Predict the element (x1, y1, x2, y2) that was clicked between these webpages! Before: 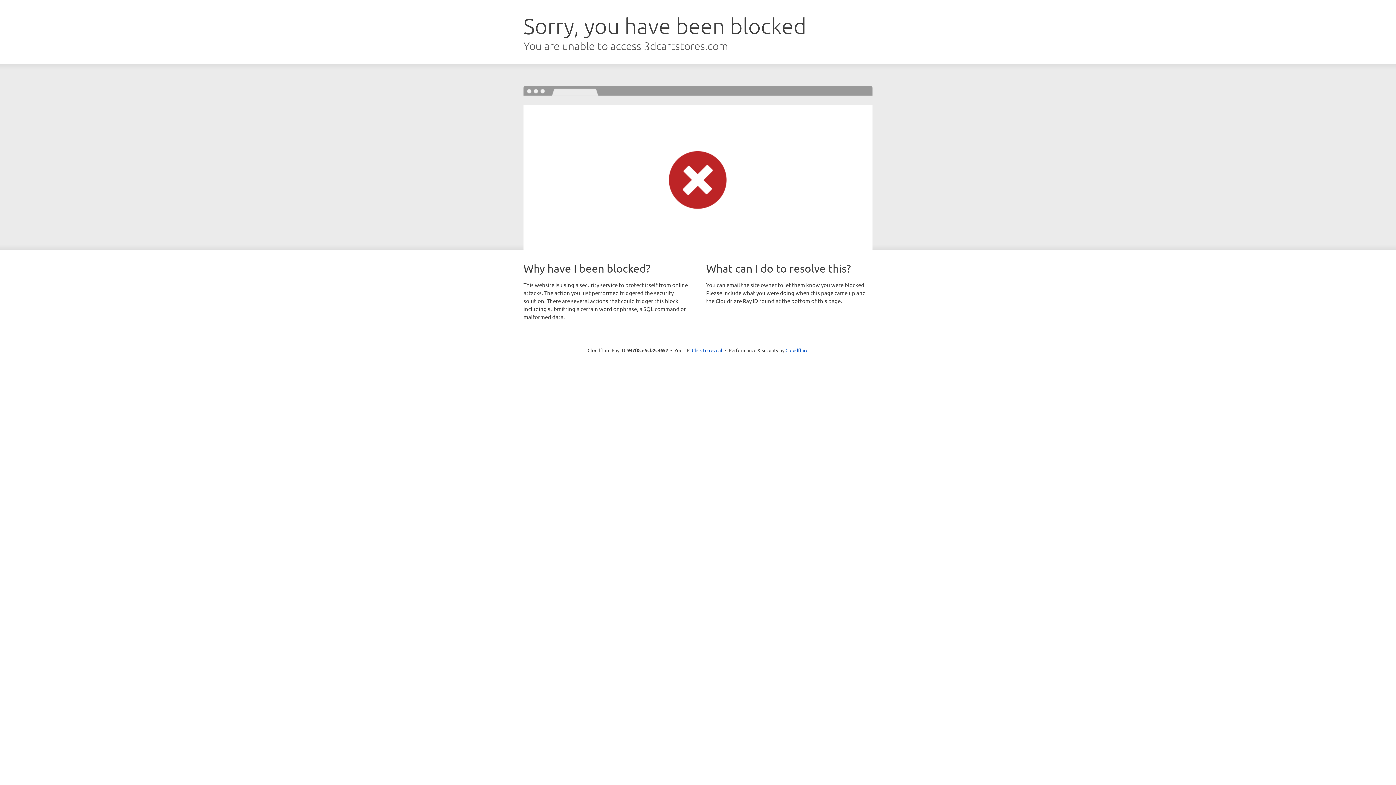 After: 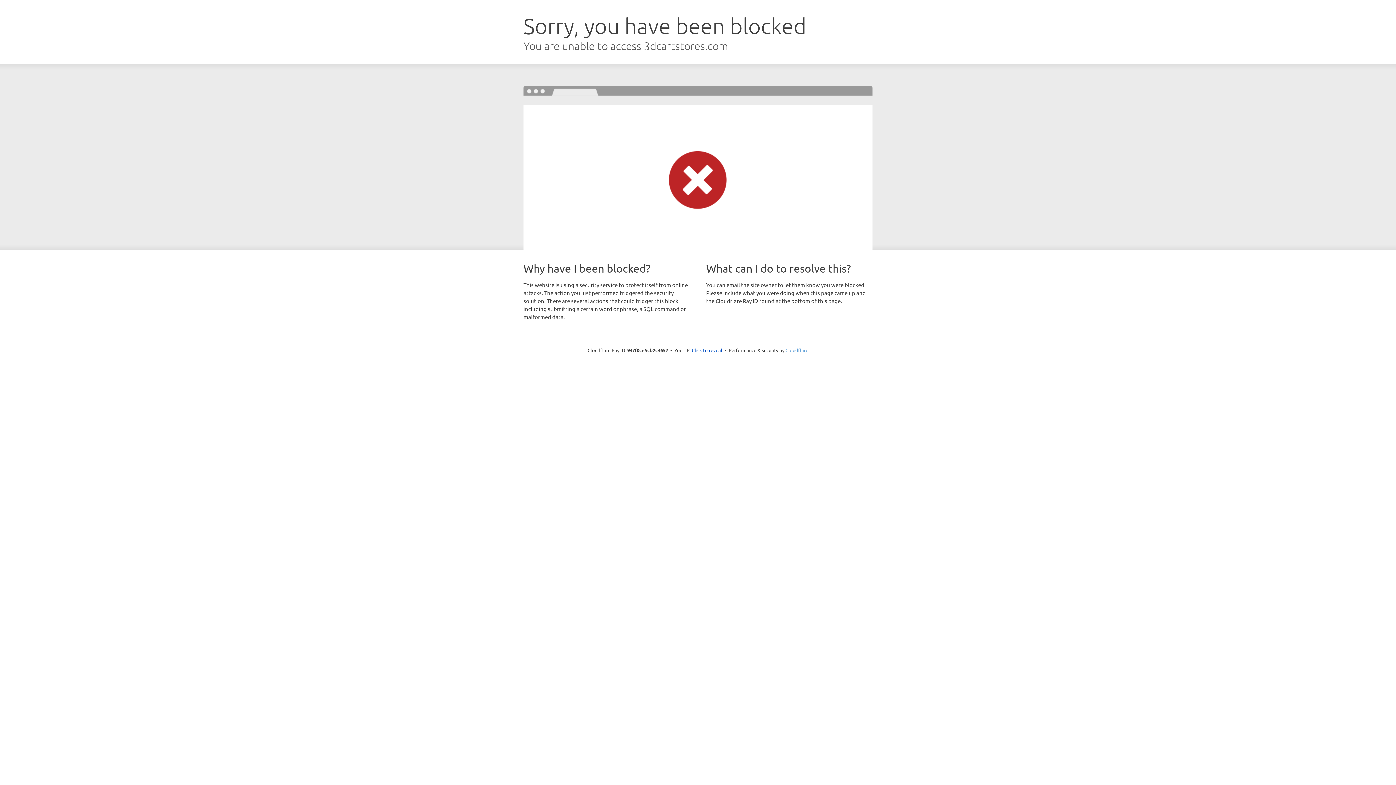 Action: bbox: (785, 347, 808, 353) label: Cloudflare